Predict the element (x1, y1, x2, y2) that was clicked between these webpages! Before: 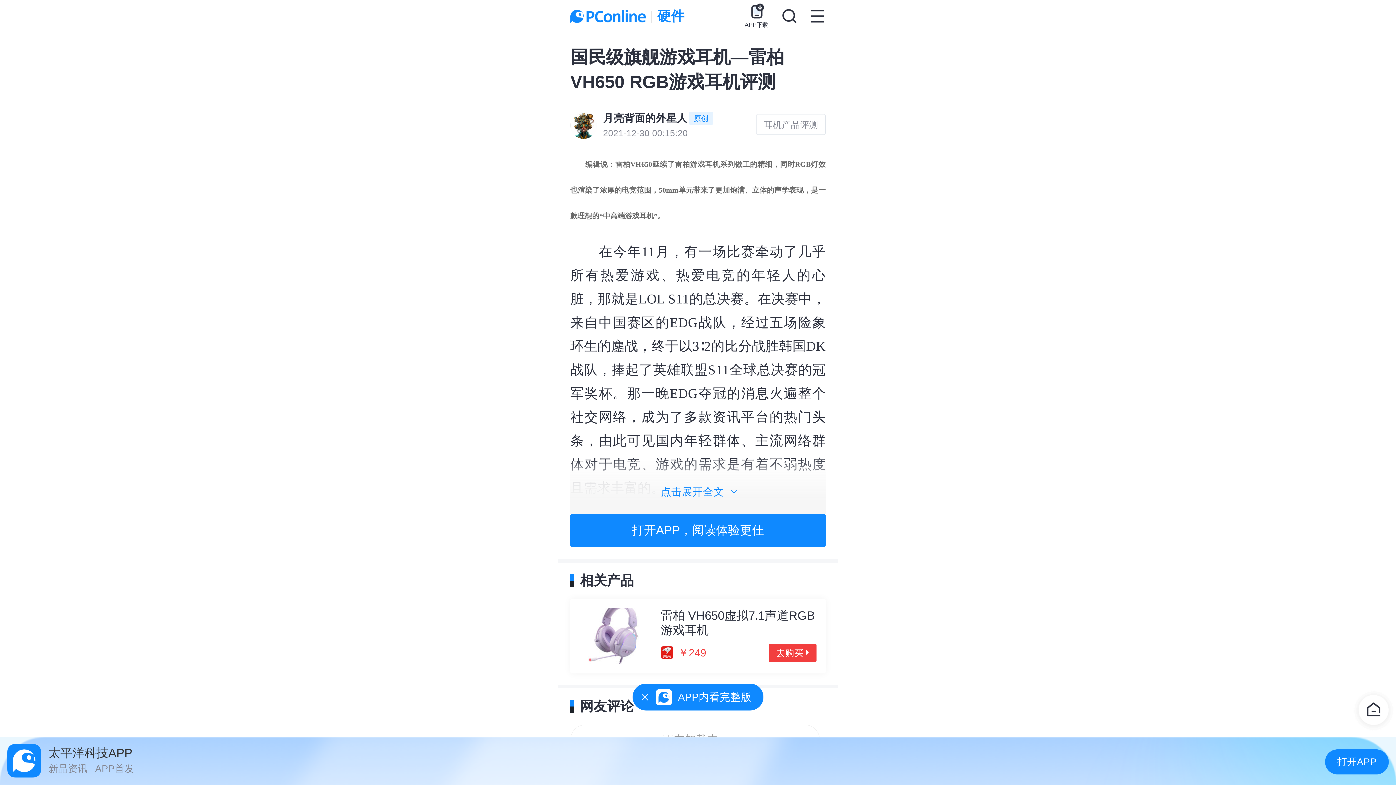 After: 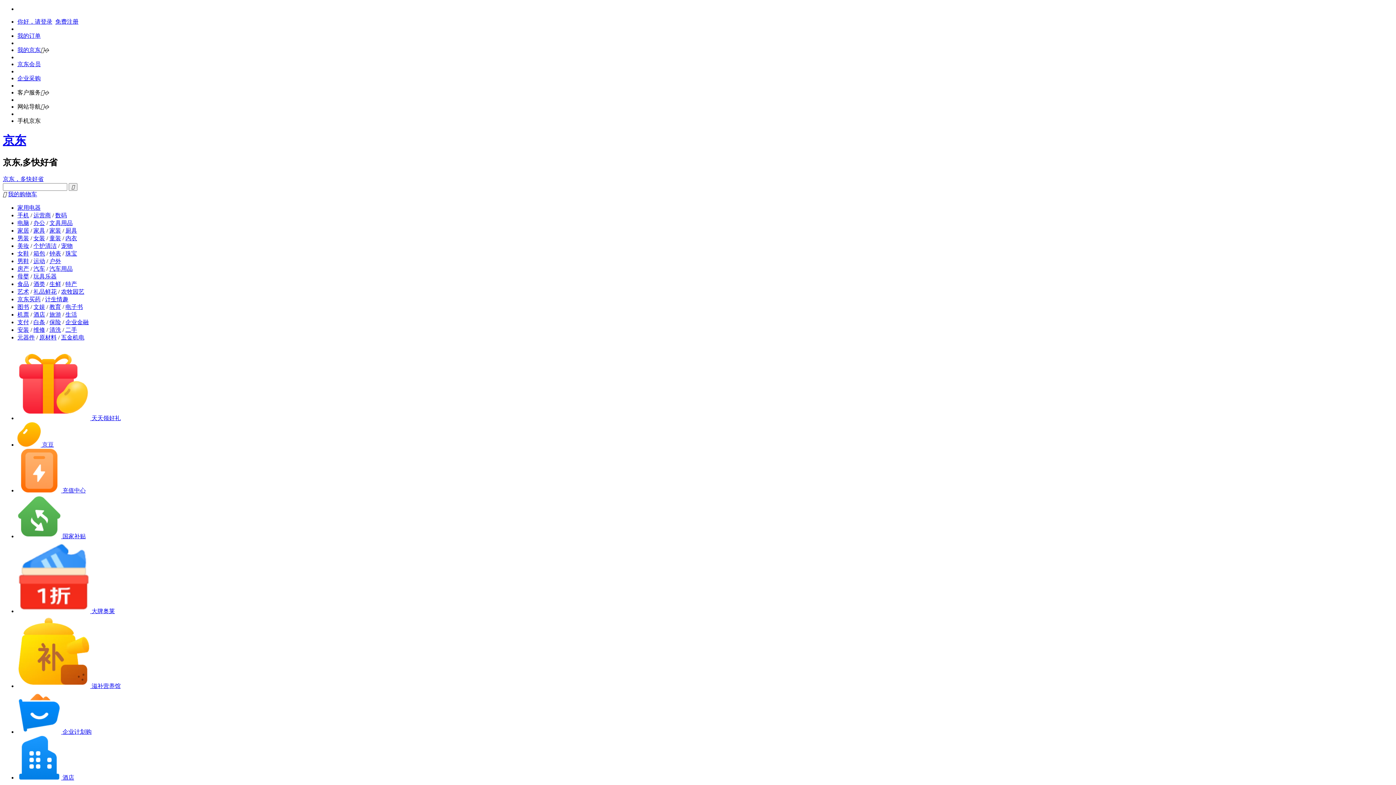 Action: bbox: (570, 599, 825, 673) label: 雷柏 VH650虚拟7.1声道RGB游戏耳机
￥249
去购买